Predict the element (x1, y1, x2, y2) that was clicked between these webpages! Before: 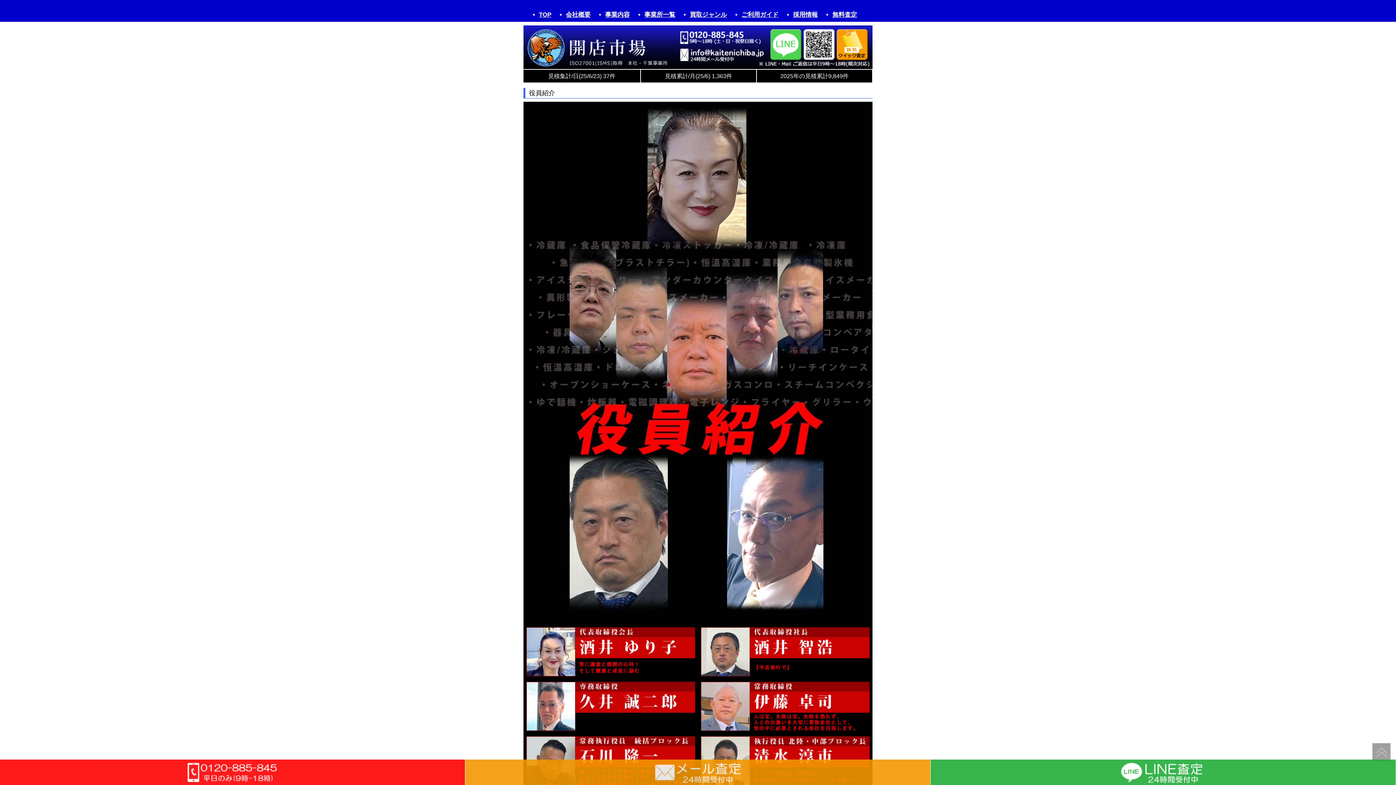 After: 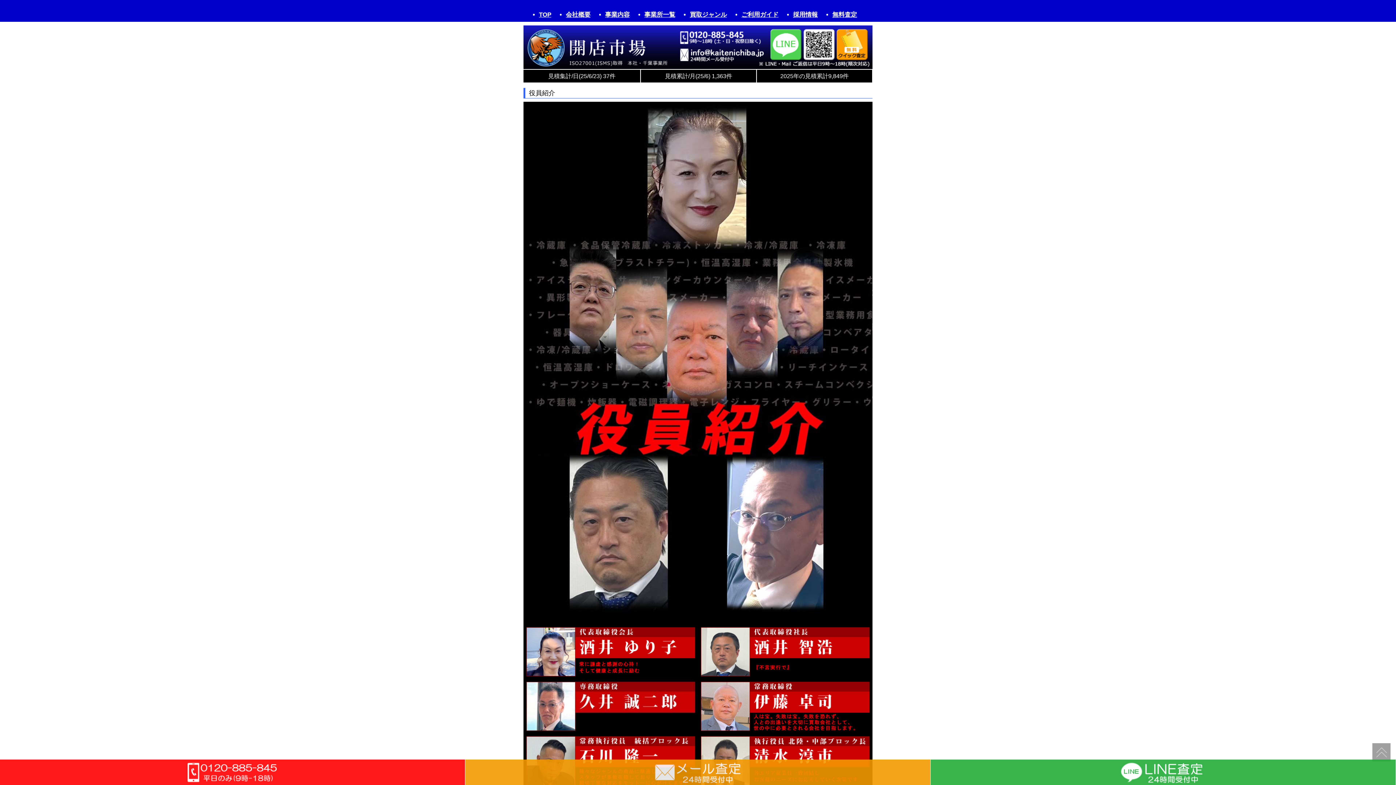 Action: bbox: (0, 760, 465, 792)